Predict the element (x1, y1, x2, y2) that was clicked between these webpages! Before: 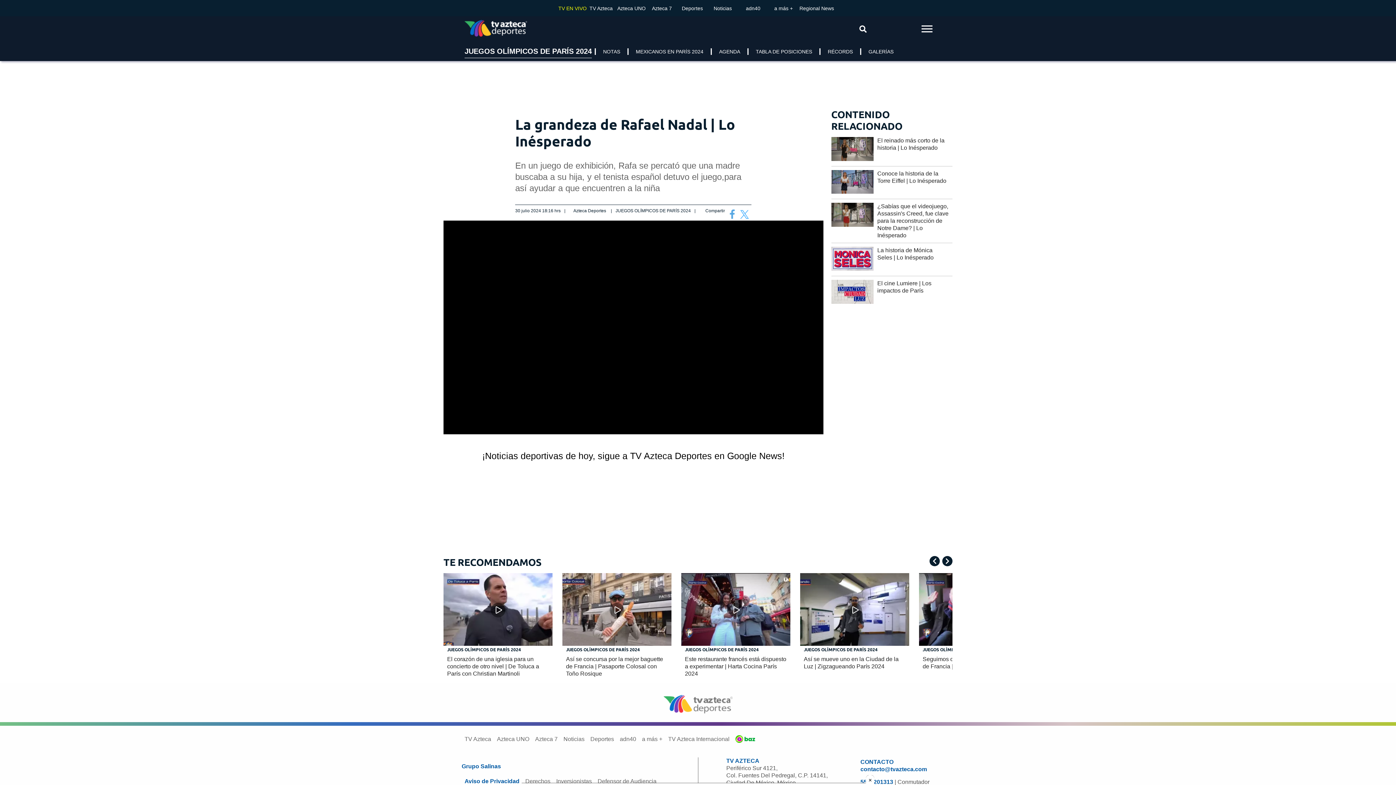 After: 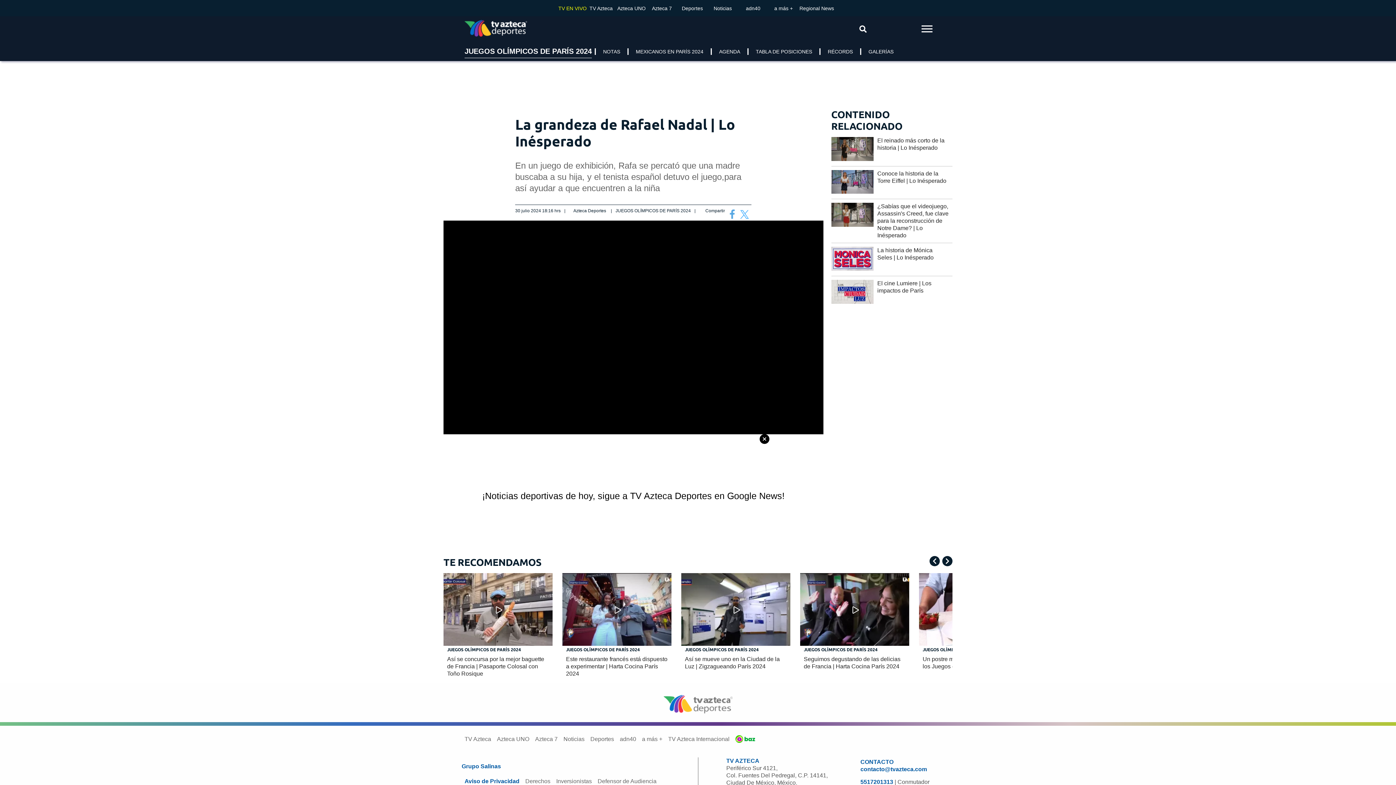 Action: bbox: (942, 556, 952, 566) label: Next